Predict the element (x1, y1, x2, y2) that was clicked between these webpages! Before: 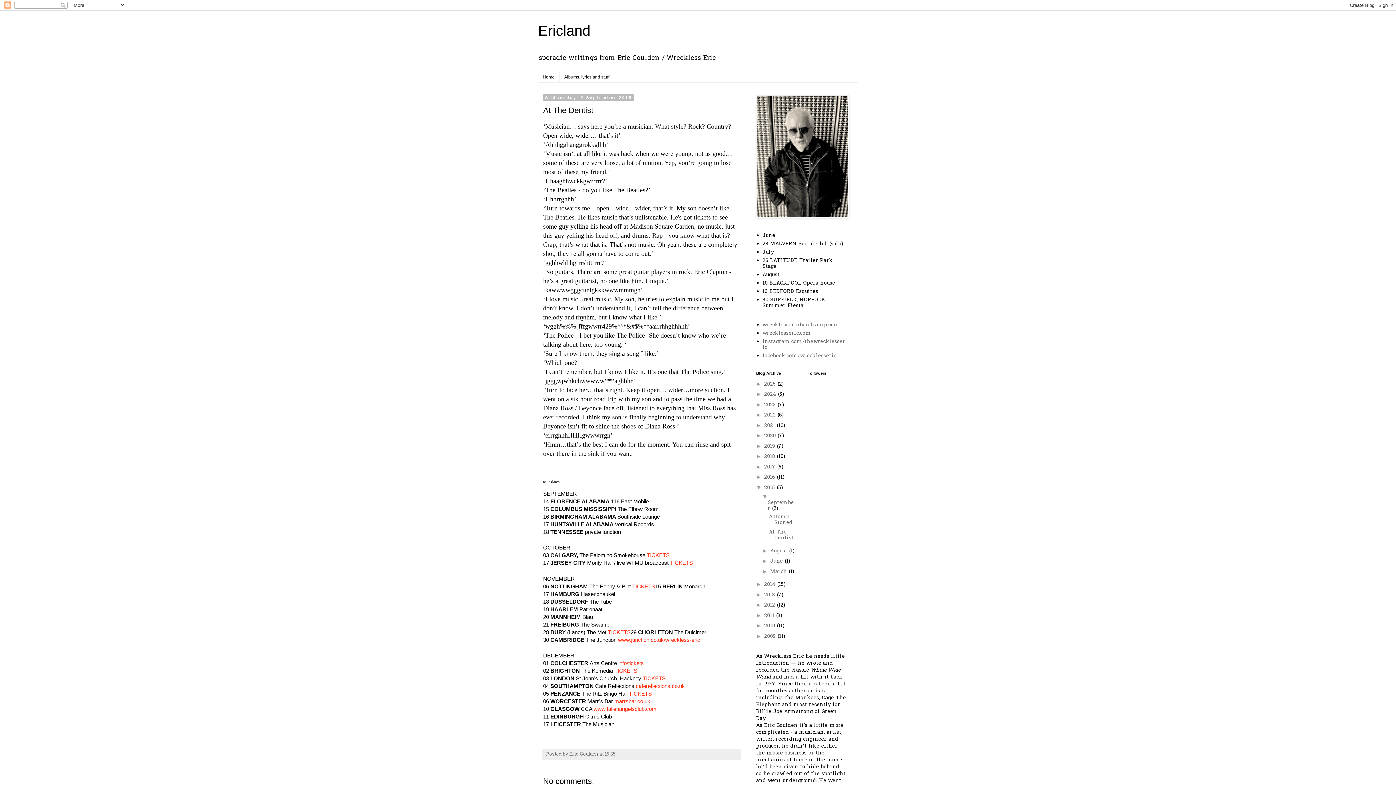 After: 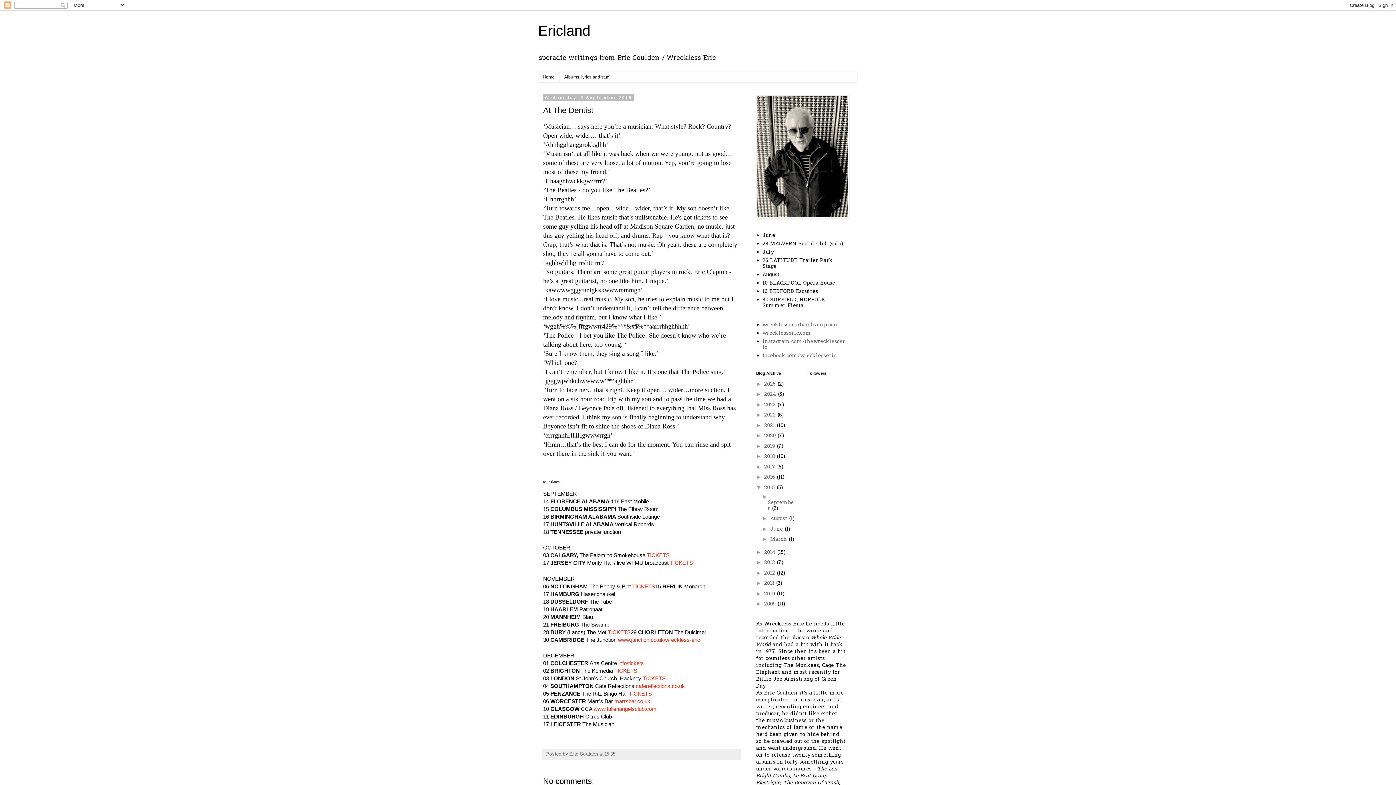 Action: label: ▼   bbox: (762, 493, 769, 499)